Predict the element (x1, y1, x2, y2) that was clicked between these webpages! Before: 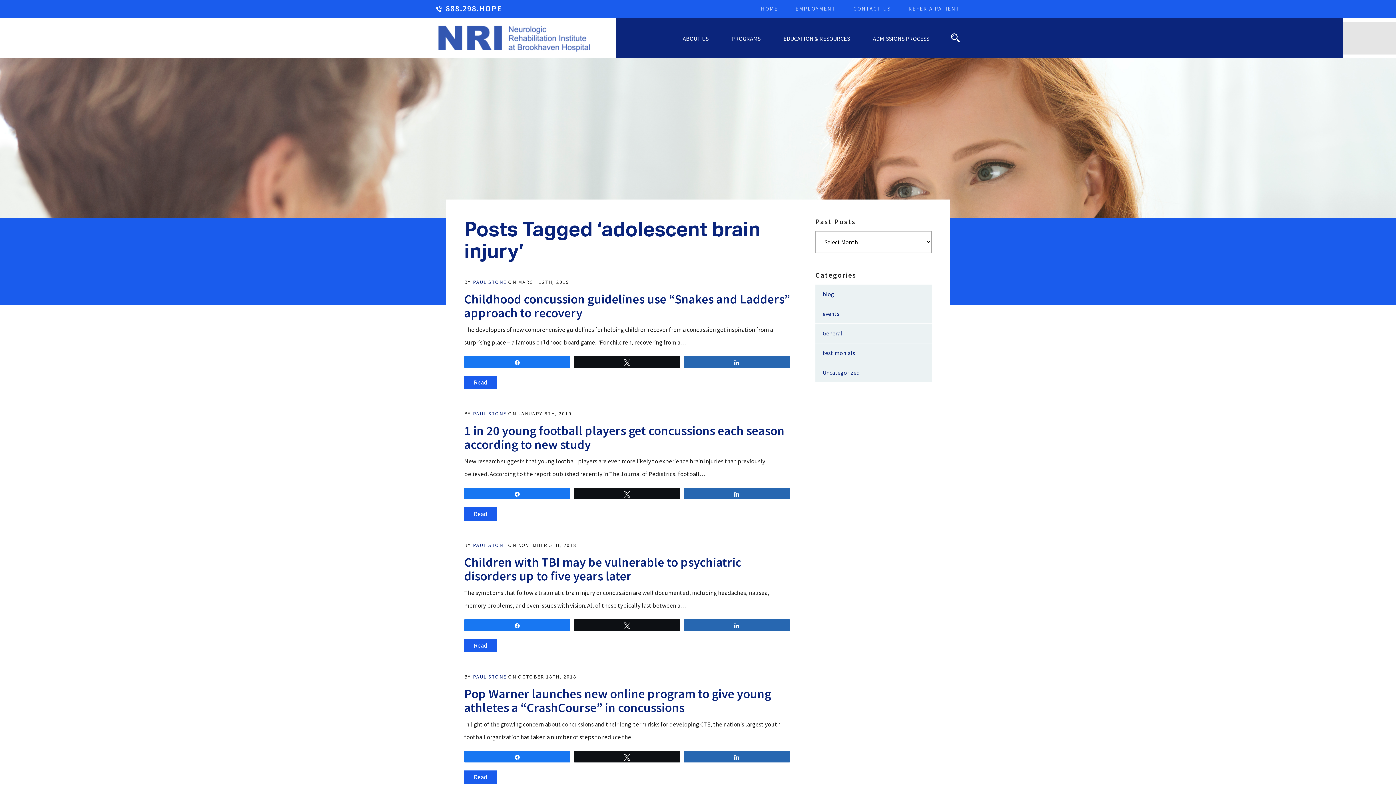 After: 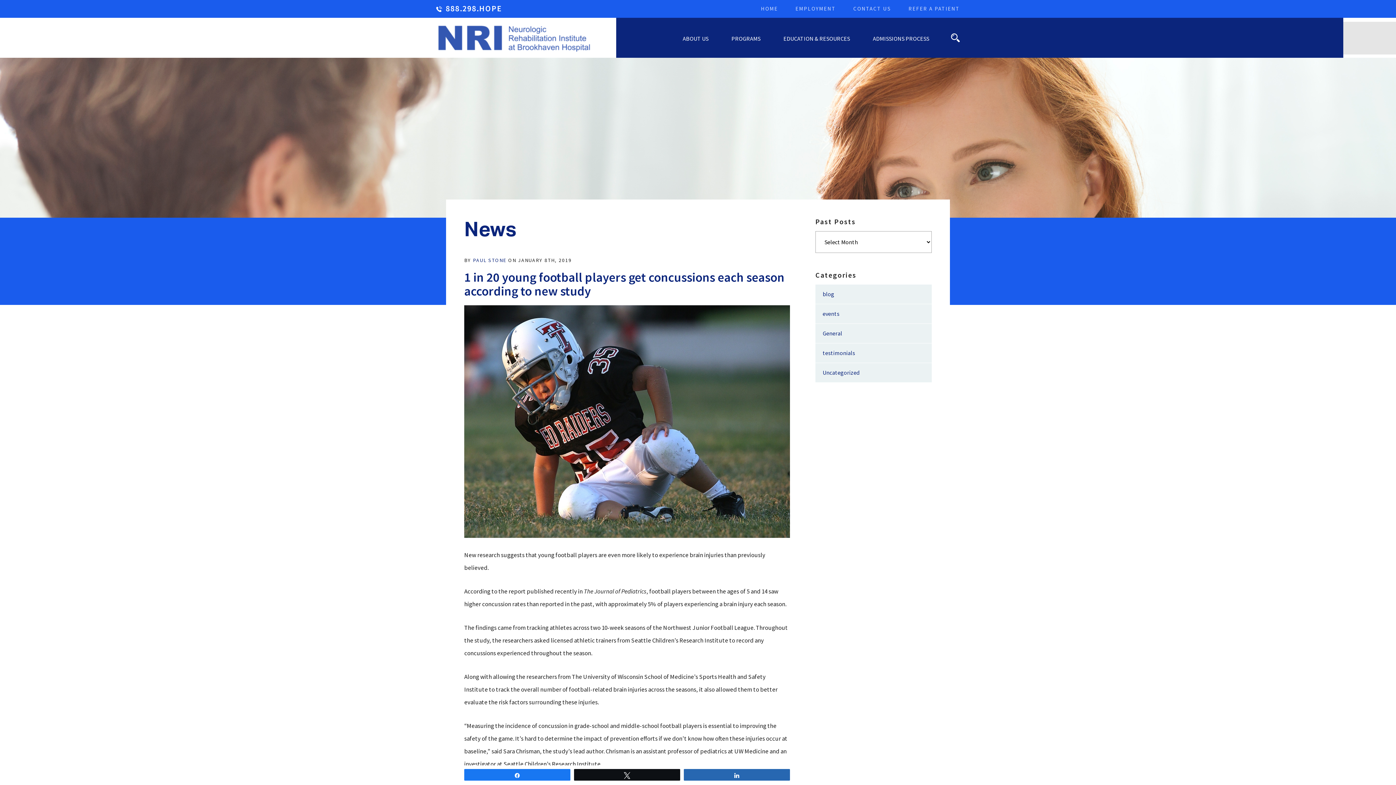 Action: label: 1 in 20 young football players get concussions each season according to new study bbox: (464, 422, 784, 452)